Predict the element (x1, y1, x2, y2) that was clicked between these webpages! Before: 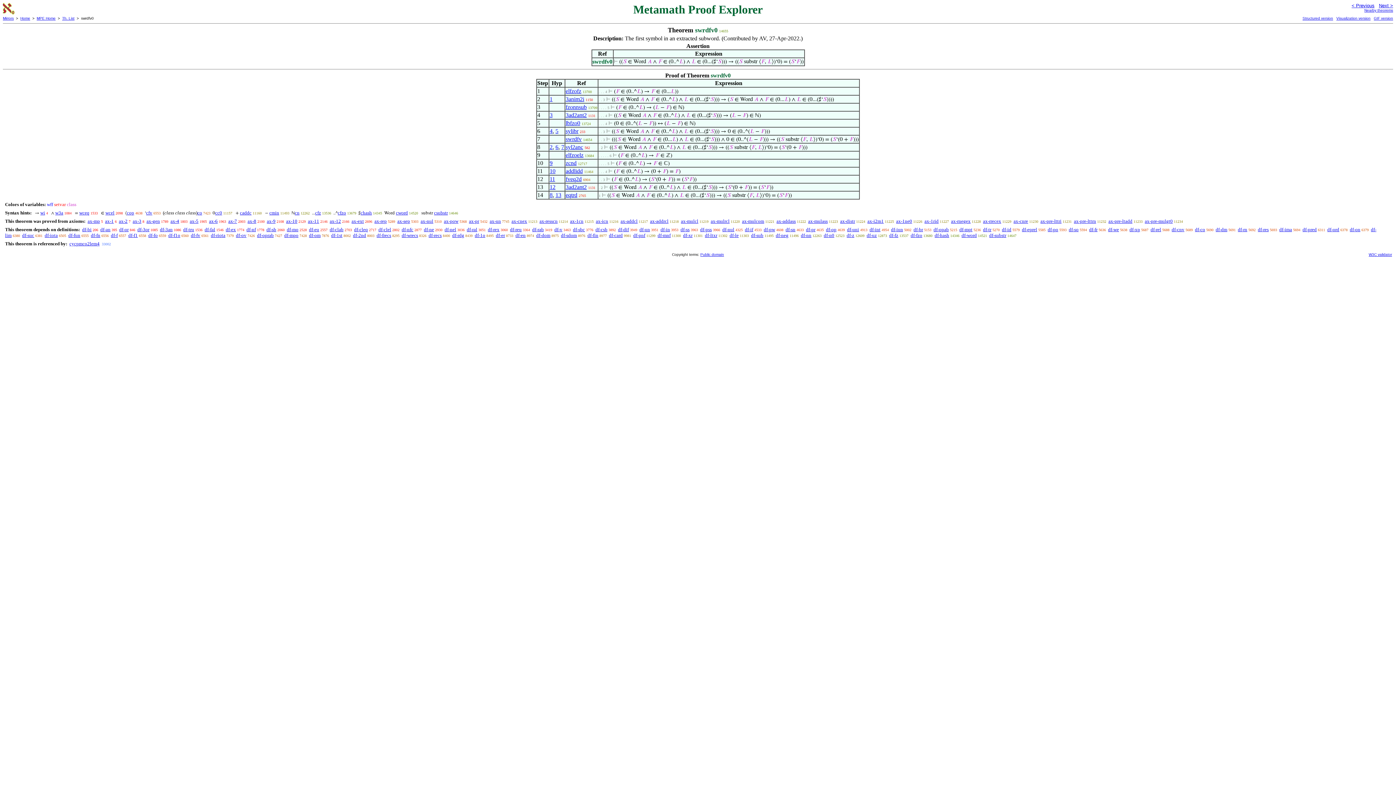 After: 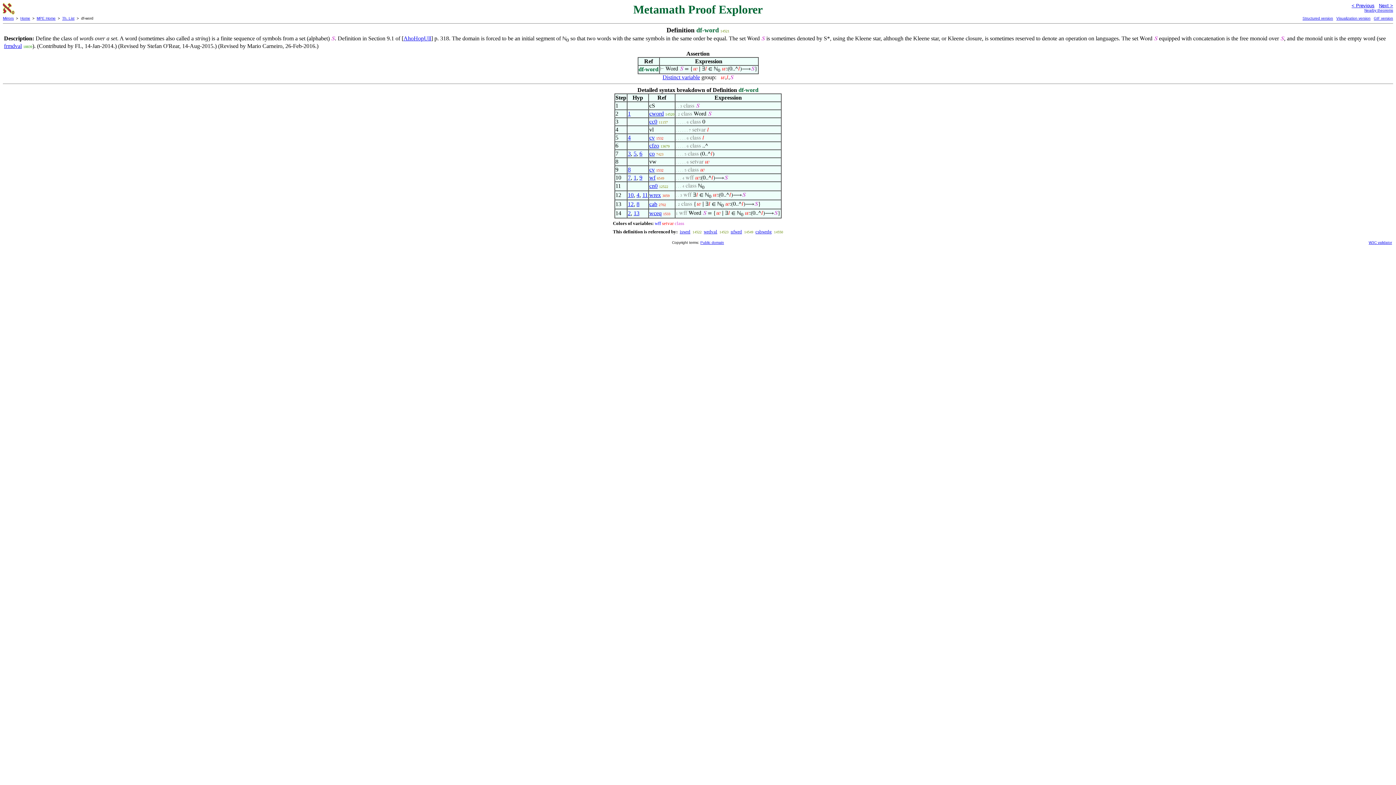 Action: bbox: (961, 232, 977, 238) label: df-word